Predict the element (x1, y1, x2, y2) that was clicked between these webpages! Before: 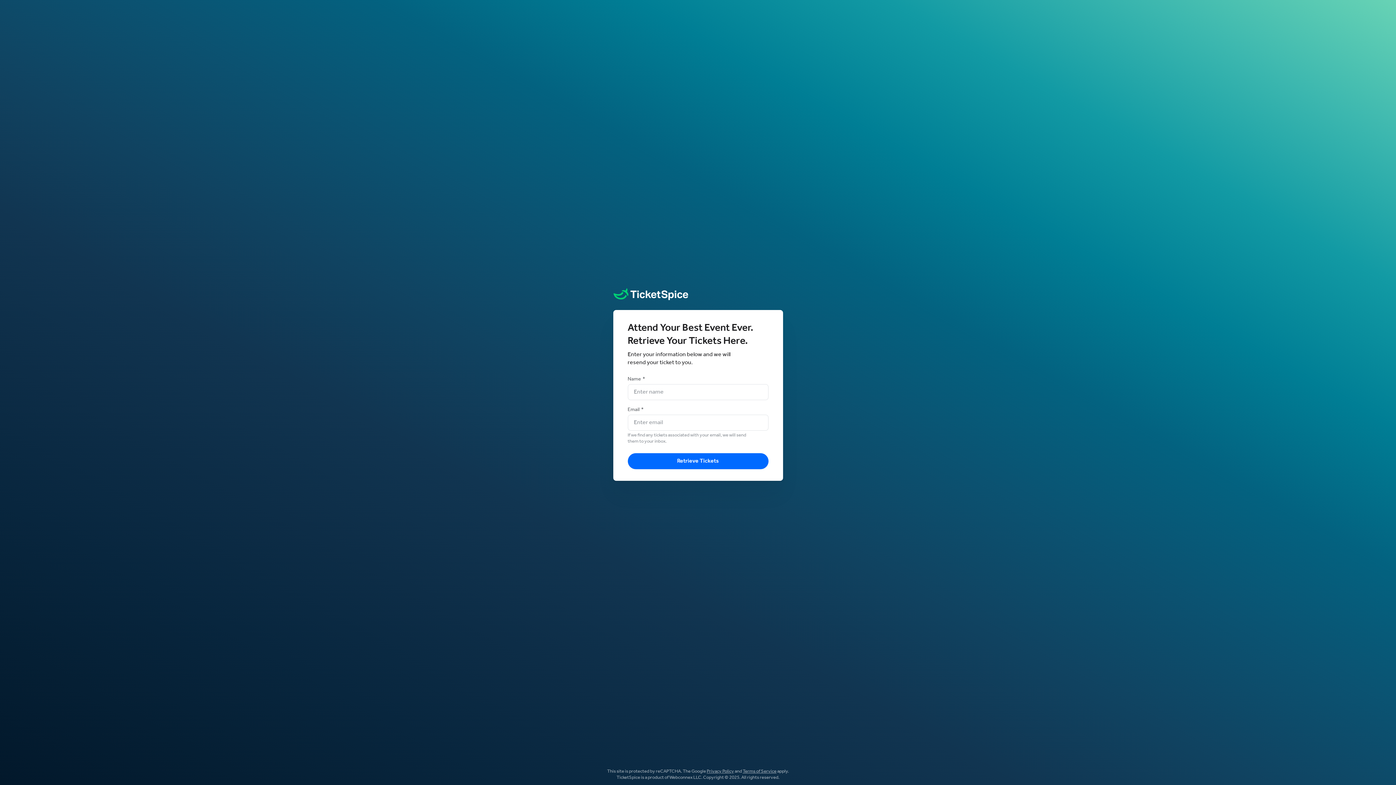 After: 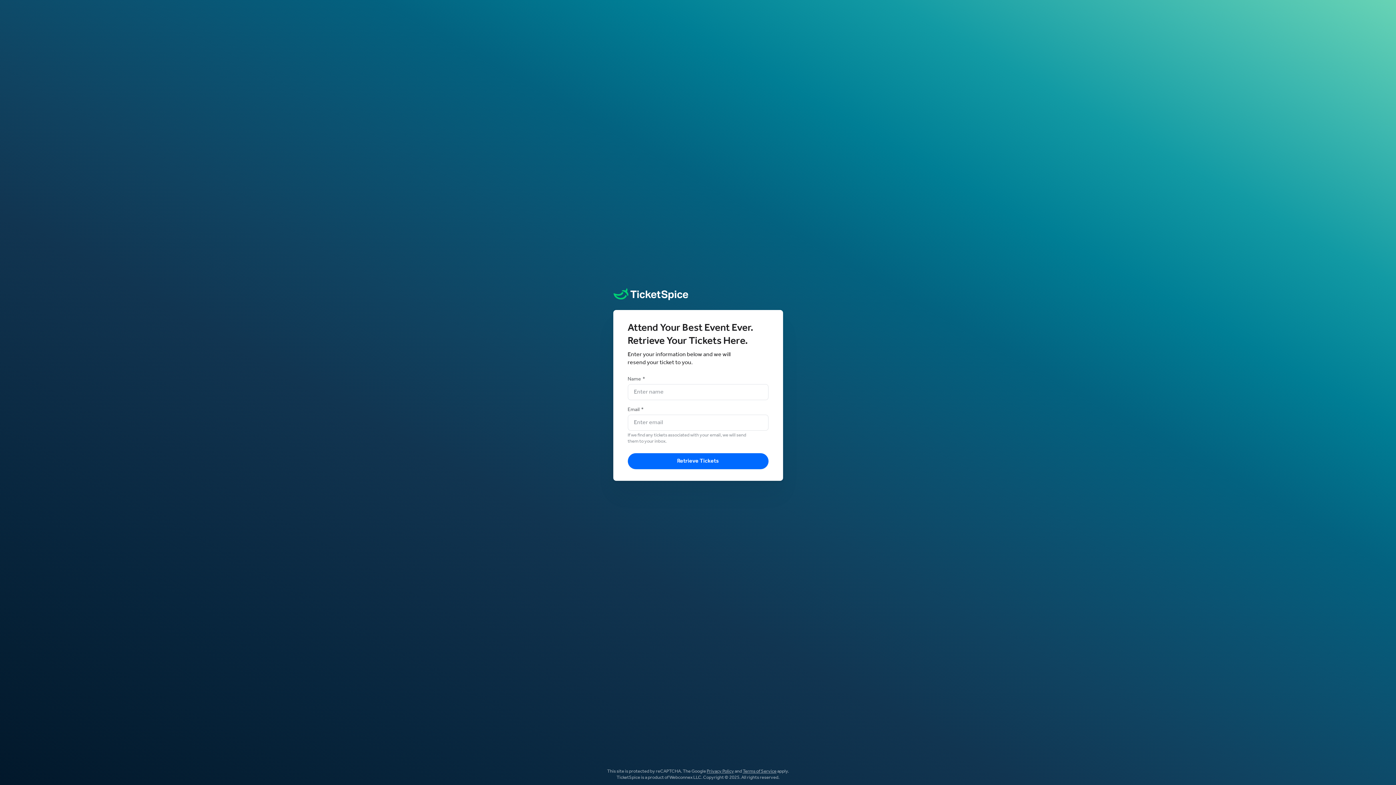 Action: label: Privacy Policy bbox: (706, 769, 734, 774)